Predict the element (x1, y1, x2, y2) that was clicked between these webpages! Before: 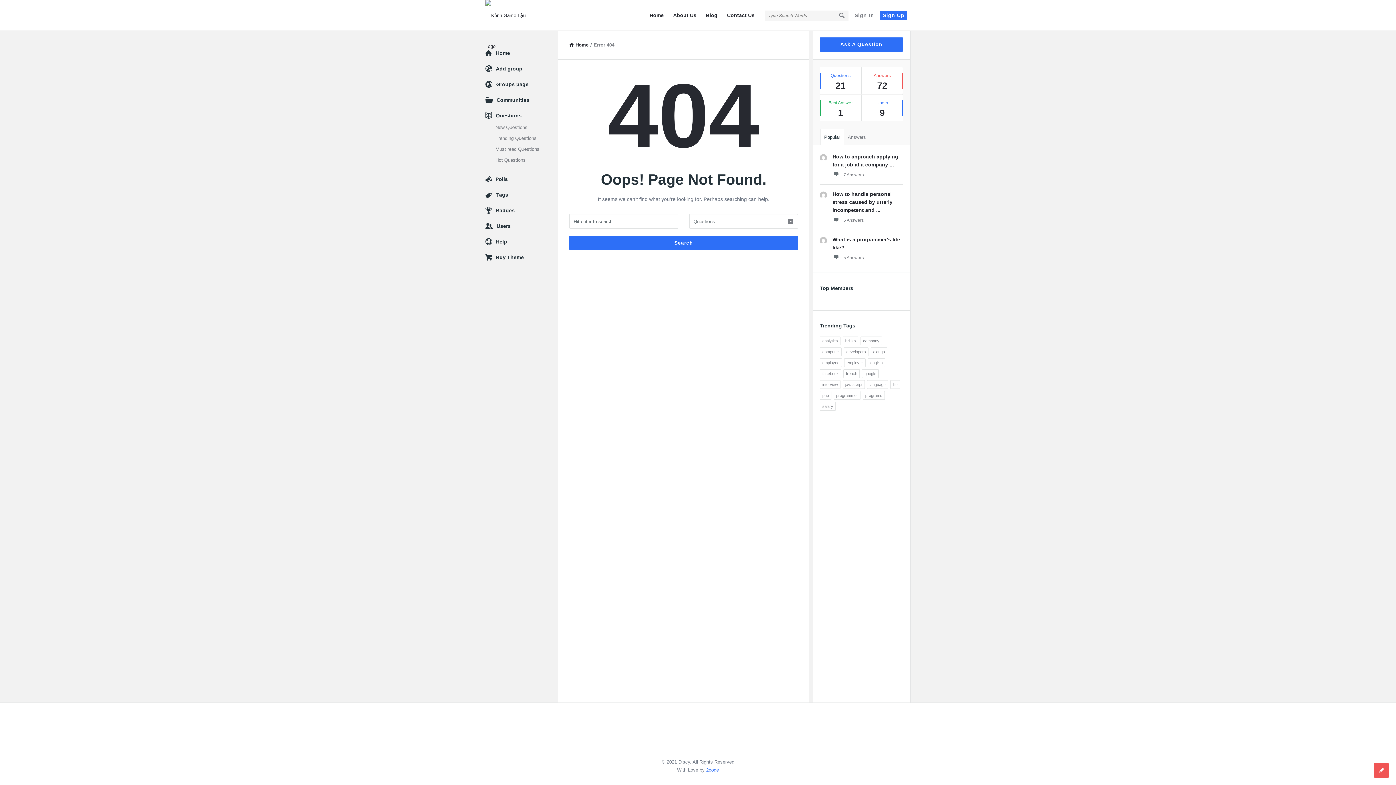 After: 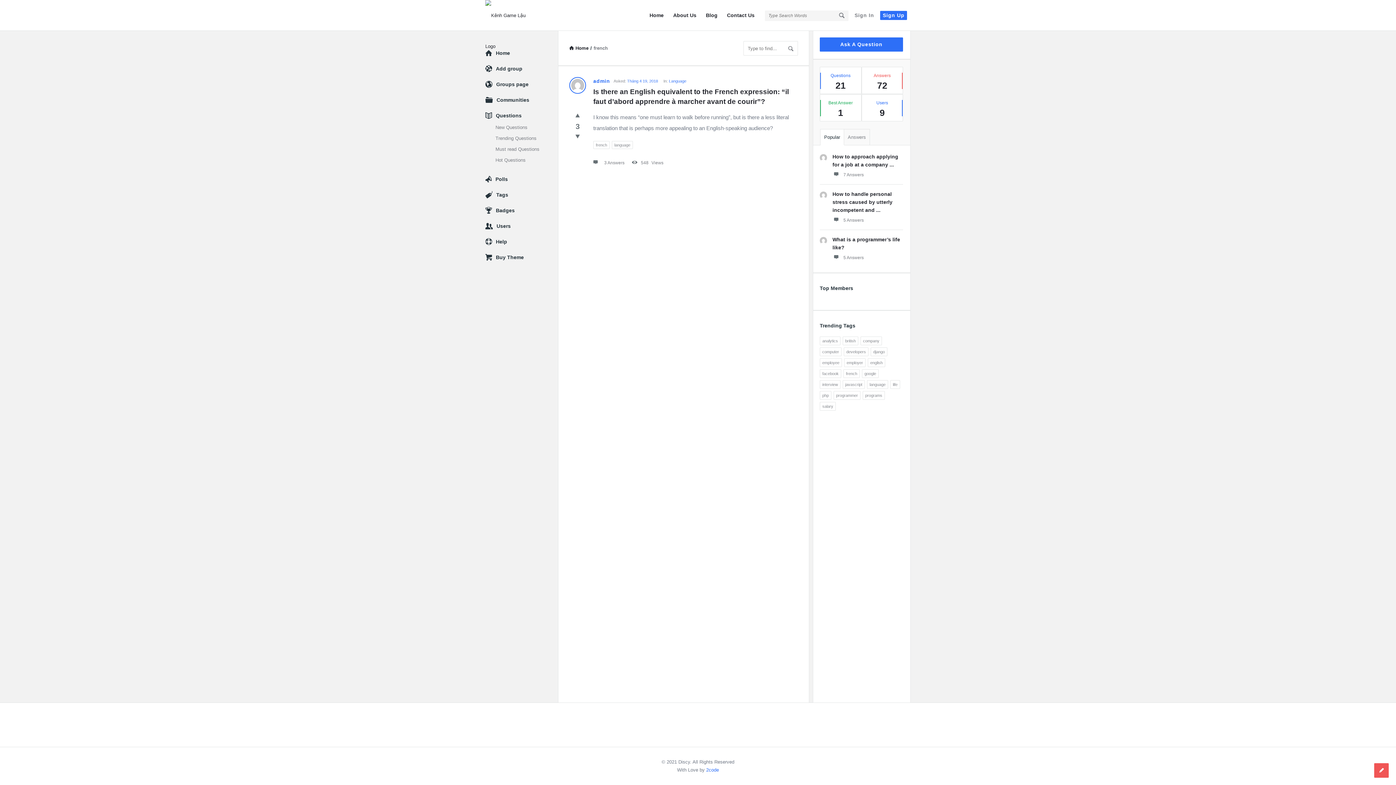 Action: bbox: (843, 369, 860, 378) label: french (1 mục)